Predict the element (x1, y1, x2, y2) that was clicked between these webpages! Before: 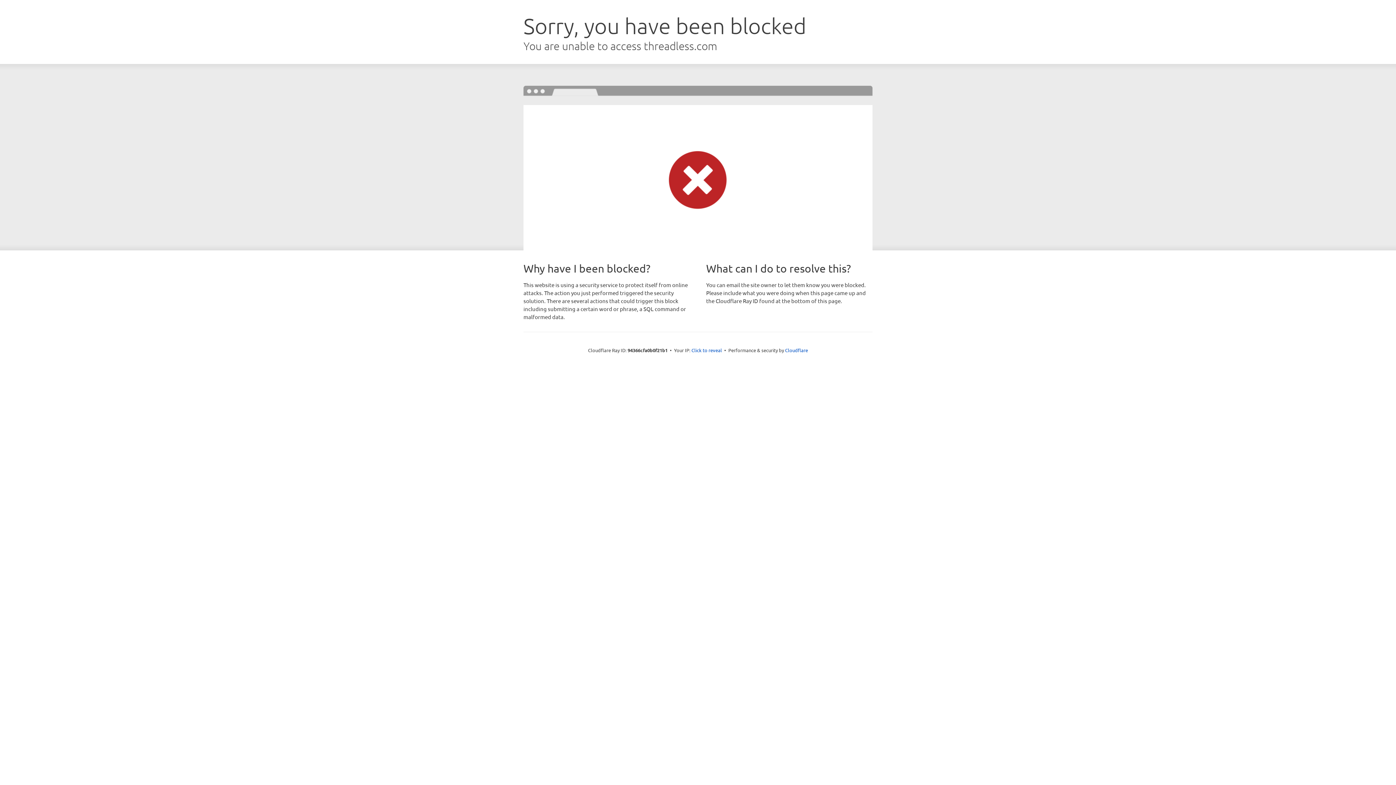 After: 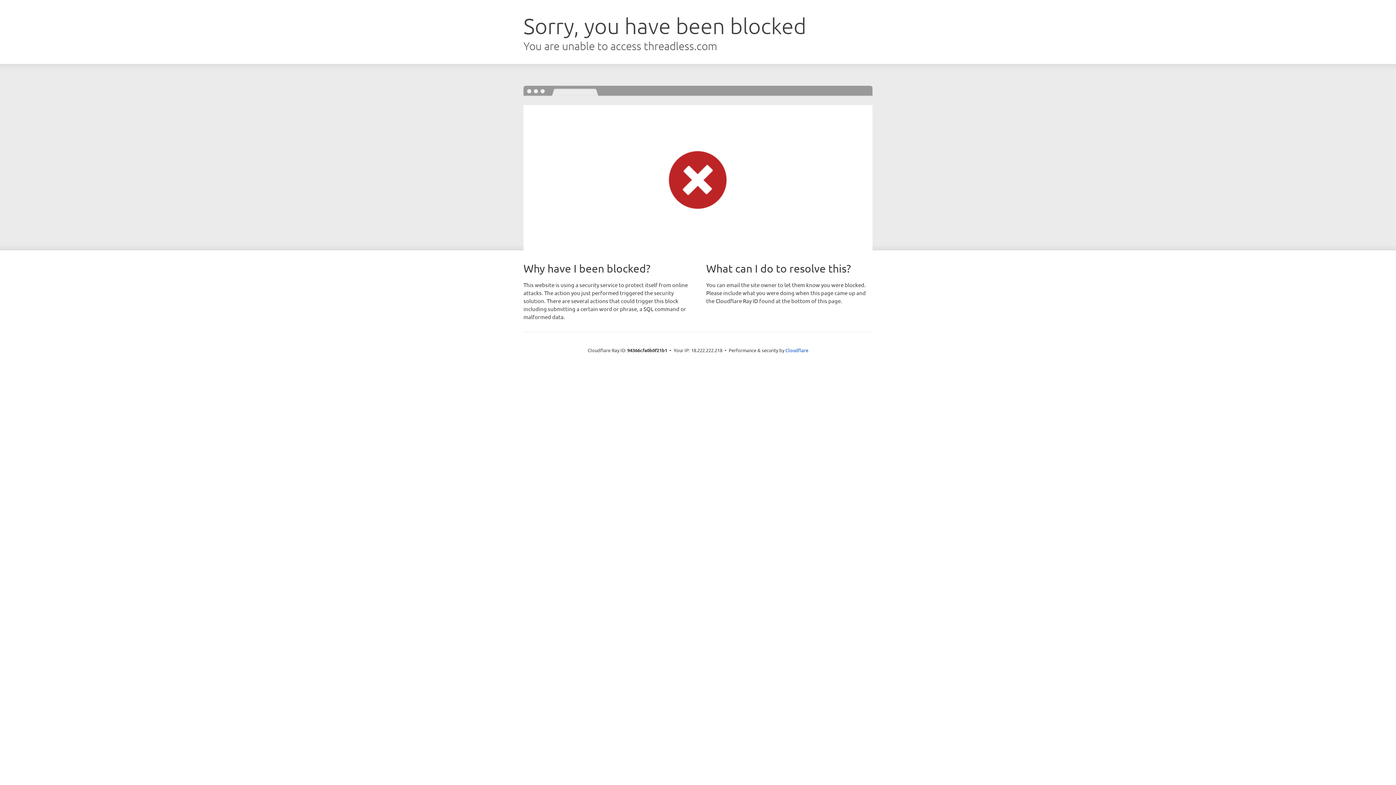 Action: bbox: (691, 346, 722, 353) label: Click to reveal